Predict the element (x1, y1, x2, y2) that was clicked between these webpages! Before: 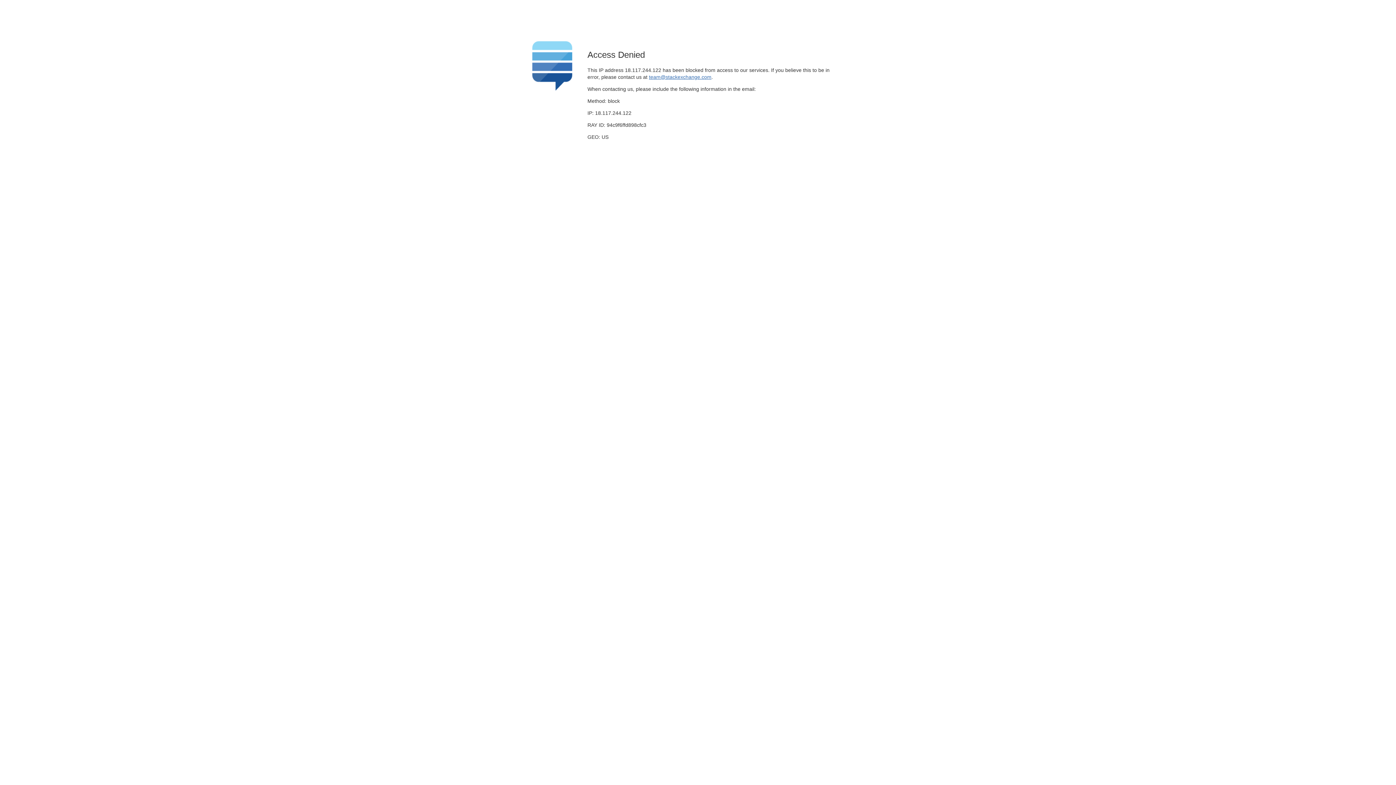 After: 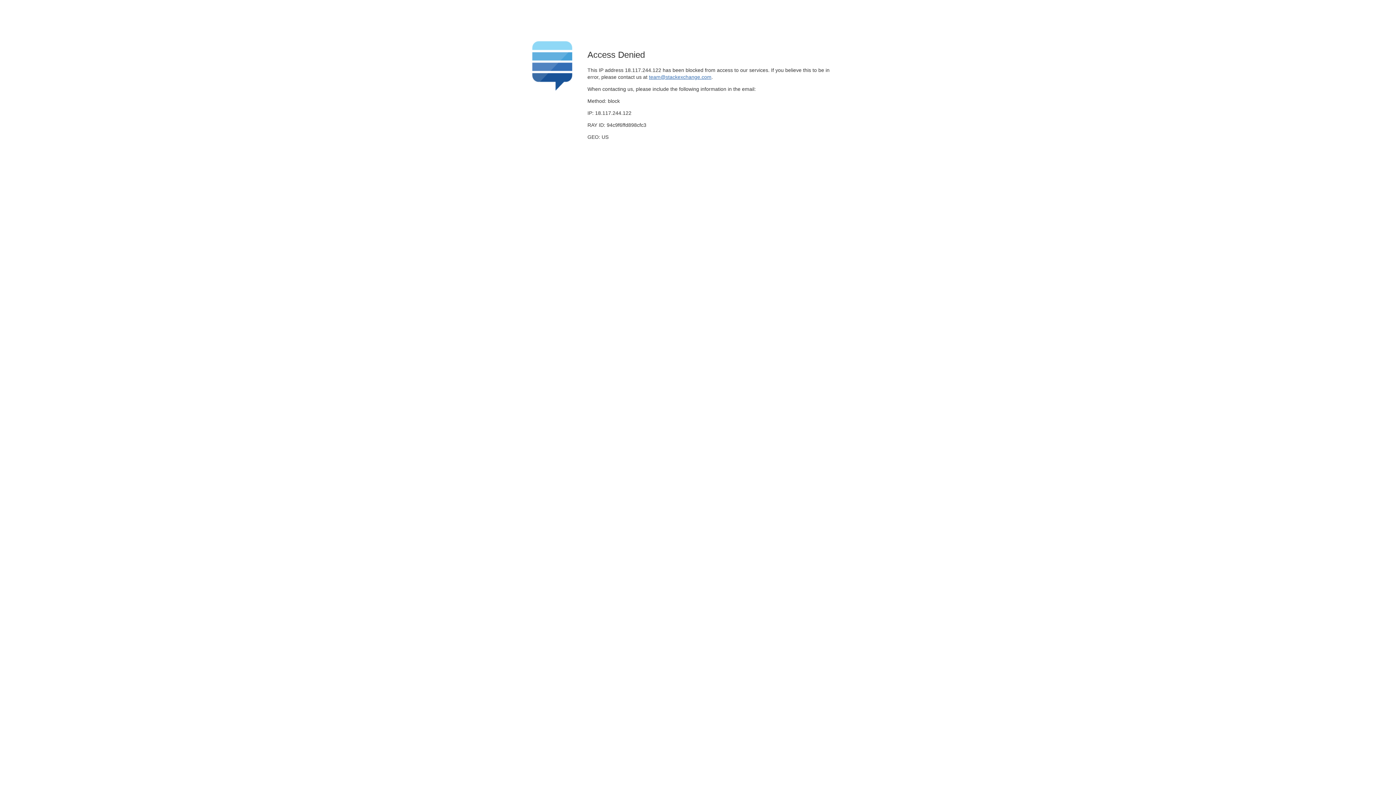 Action: bbox: (649, 74, 711, 79) label: team@stackexchange.com